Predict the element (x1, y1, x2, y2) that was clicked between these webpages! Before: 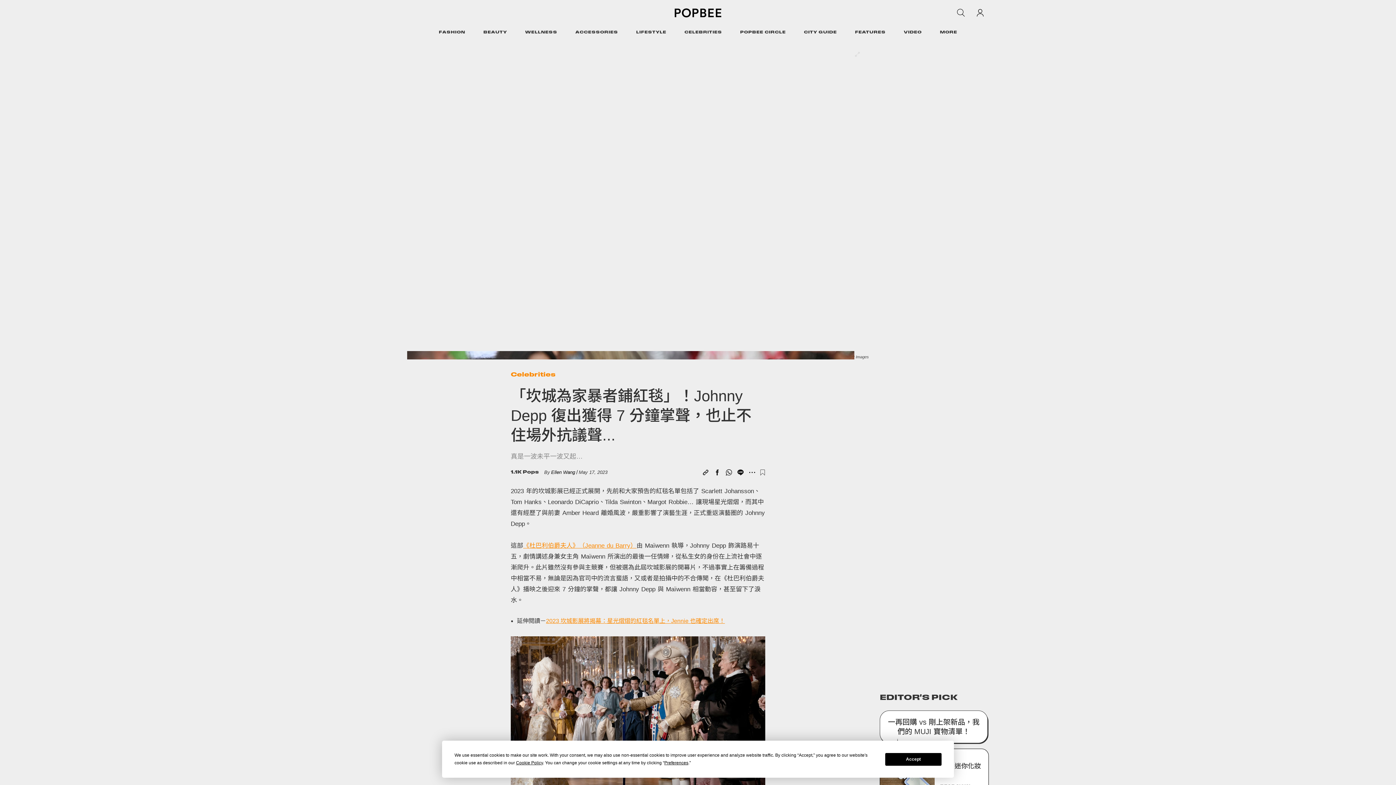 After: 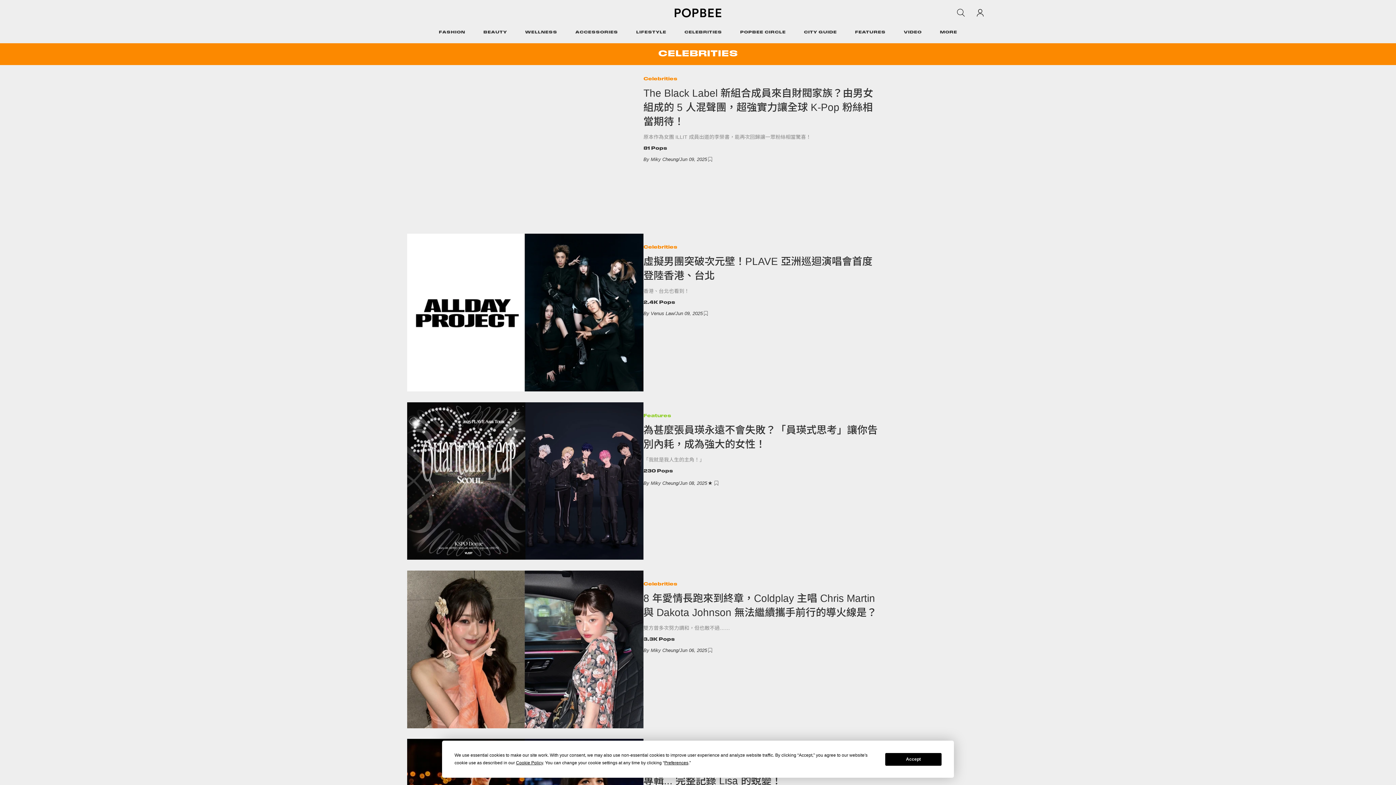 Action: label: CELEBRITIES bbox: (684, 19, 722, 46)